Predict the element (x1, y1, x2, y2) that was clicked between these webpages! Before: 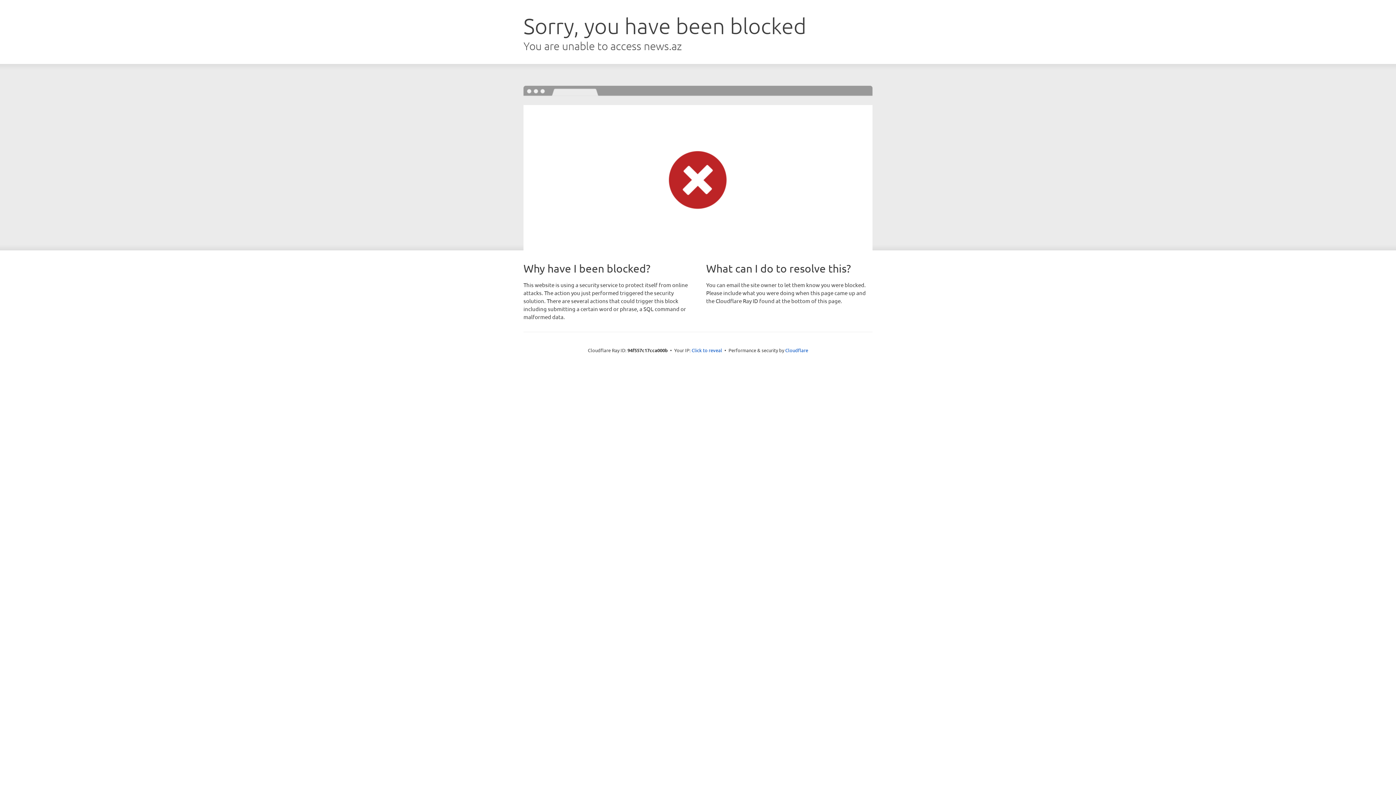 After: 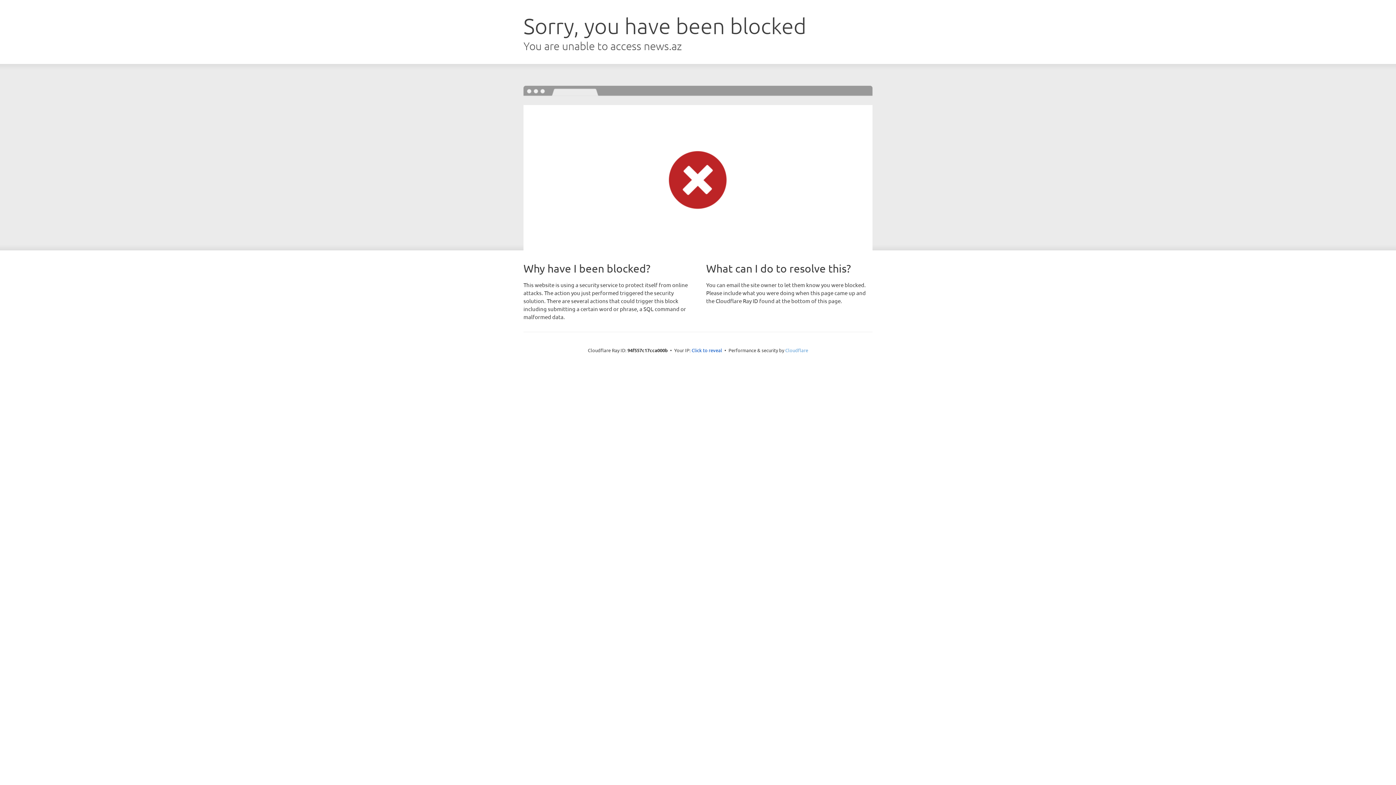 Action: label: Cloudflare bbox: (785, 347, 808, 353)